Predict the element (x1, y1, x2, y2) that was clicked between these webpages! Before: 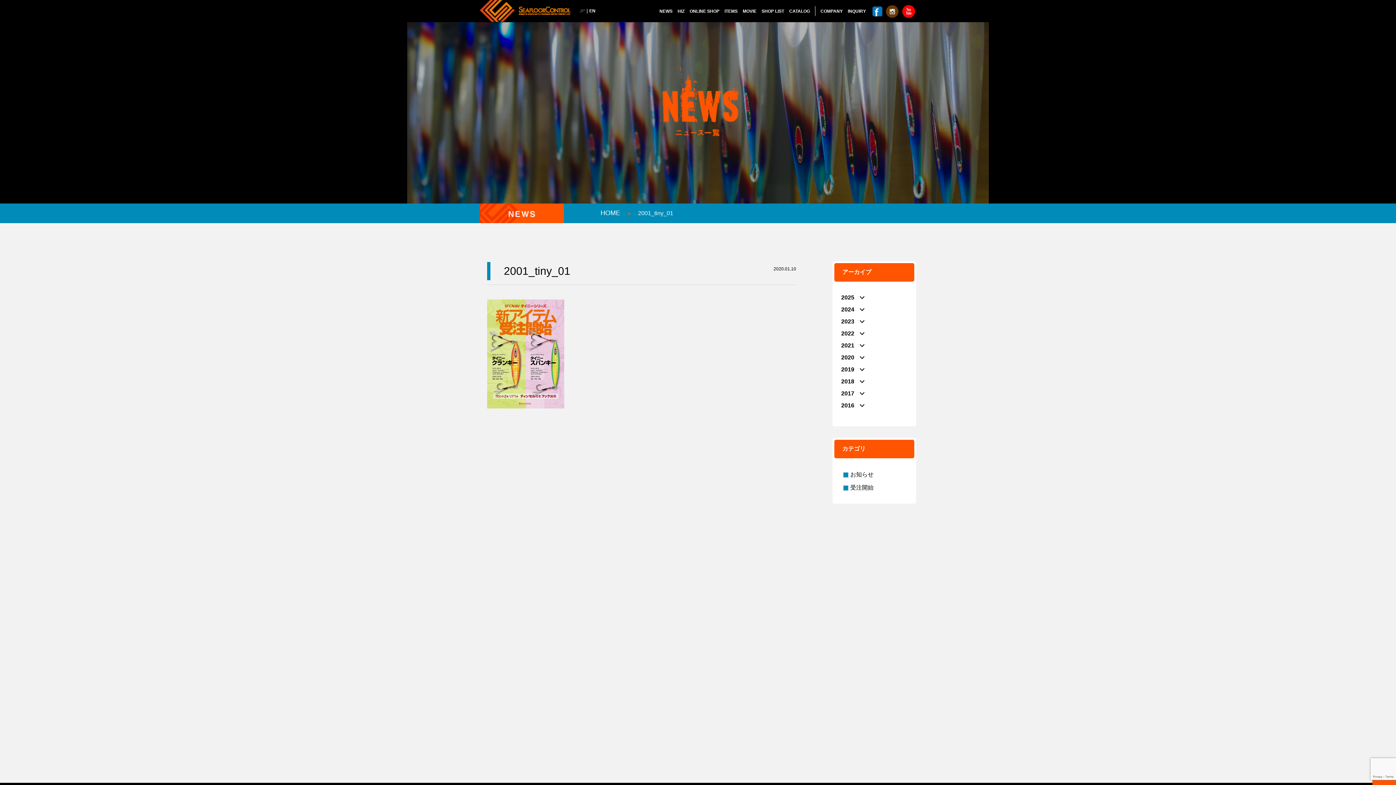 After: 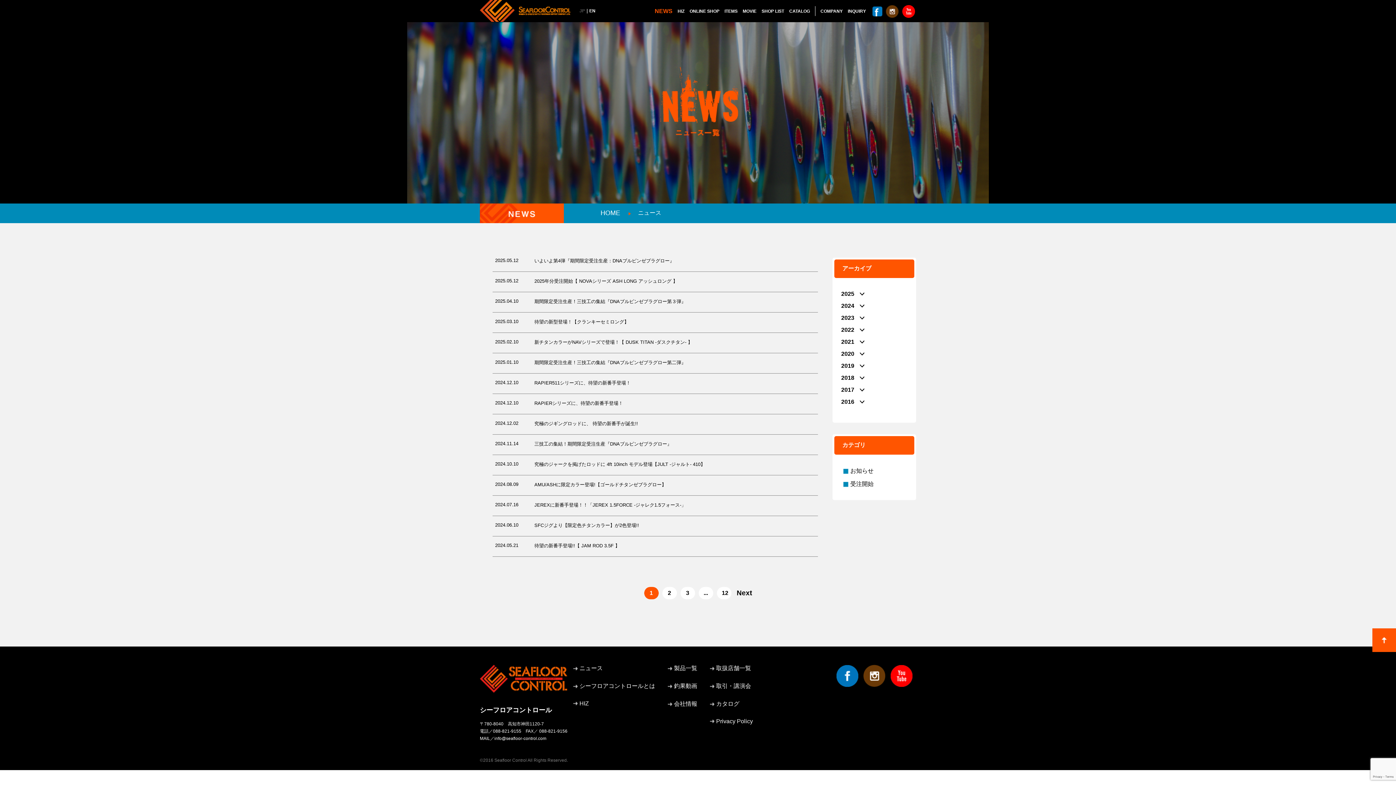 Action: bbox: (659, 8, 672, 13) label: NEWS